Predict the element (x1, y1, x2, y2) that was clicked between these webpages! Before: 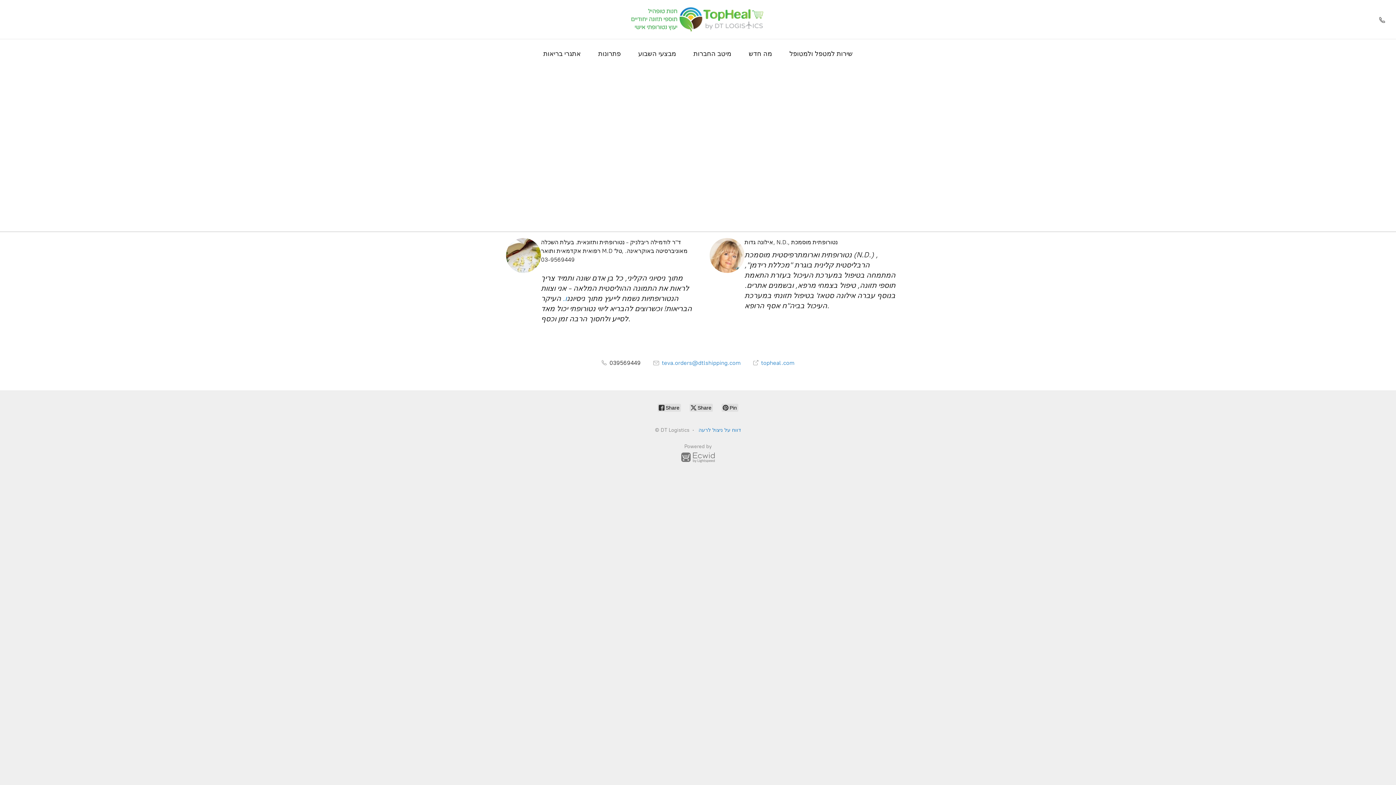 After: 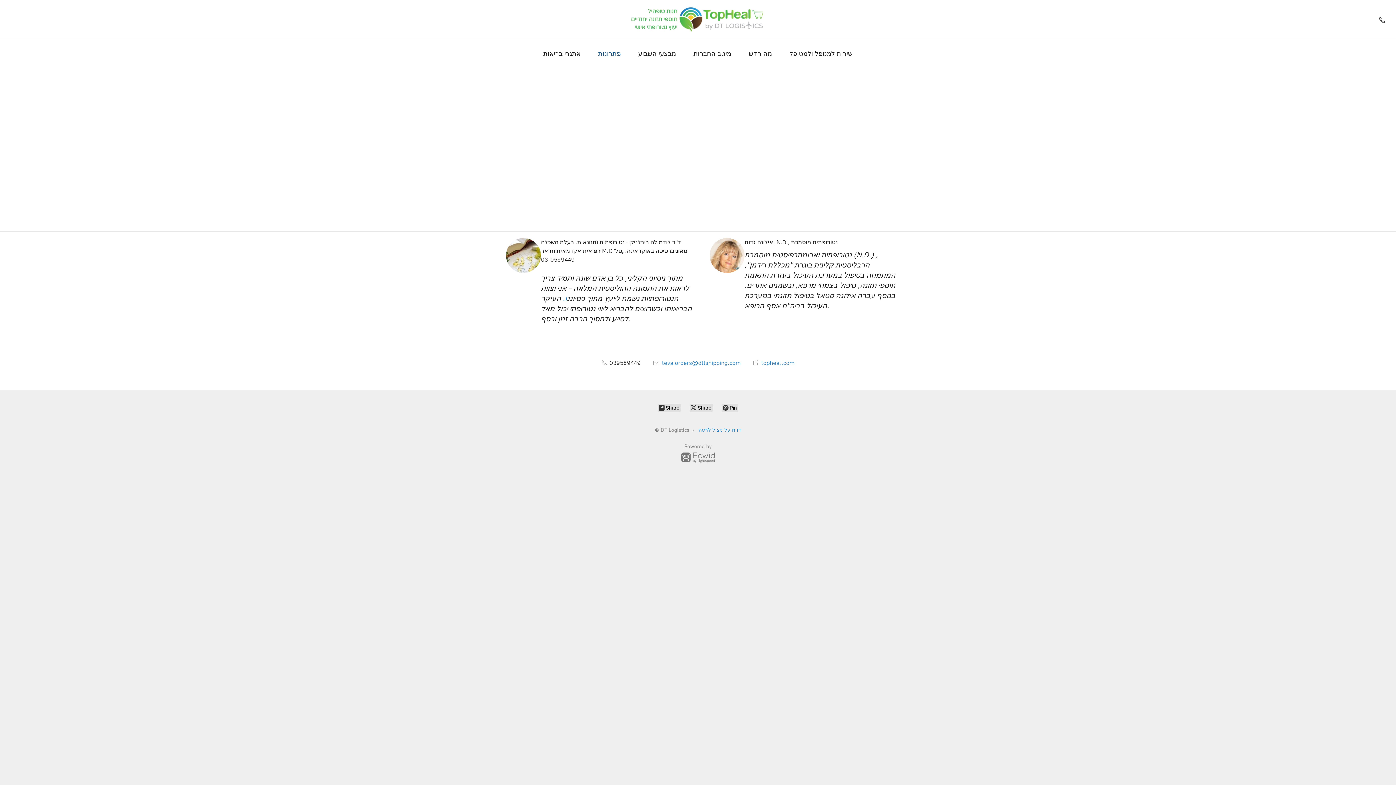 Action: label: פתרונות bbox: (598, 48, 620, 59)